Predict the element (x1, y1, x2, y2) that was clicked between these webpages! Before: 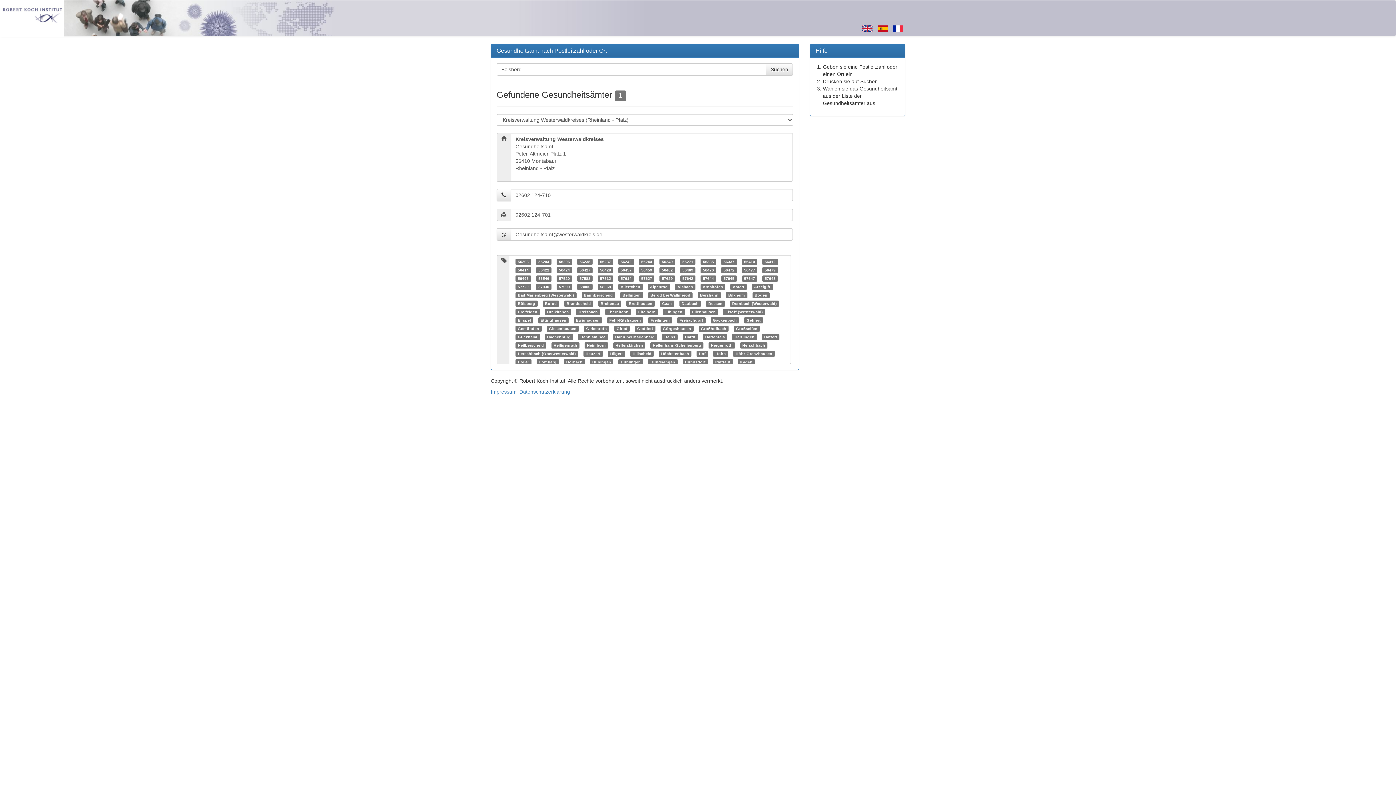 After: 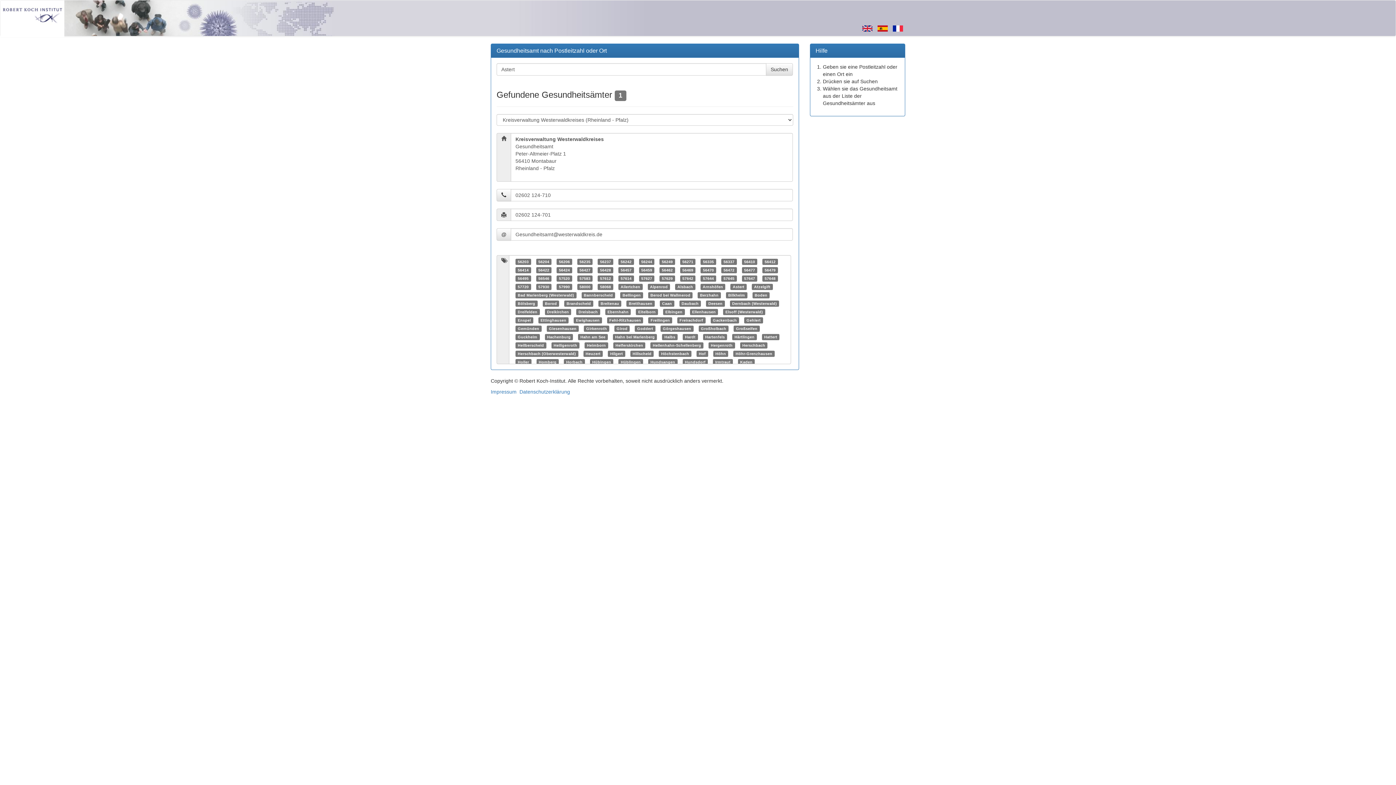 Action: bbox: (732, 284, 744, 289) label: Astert